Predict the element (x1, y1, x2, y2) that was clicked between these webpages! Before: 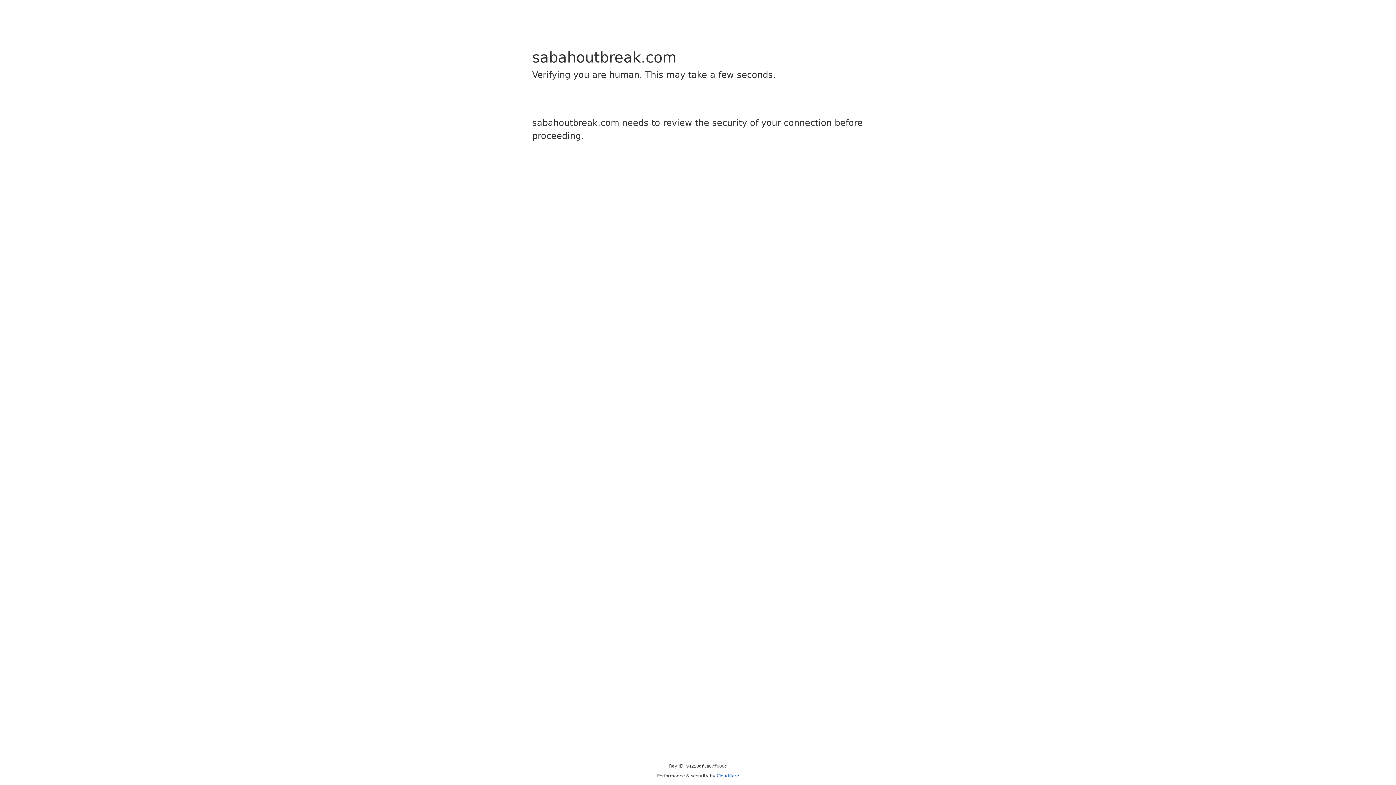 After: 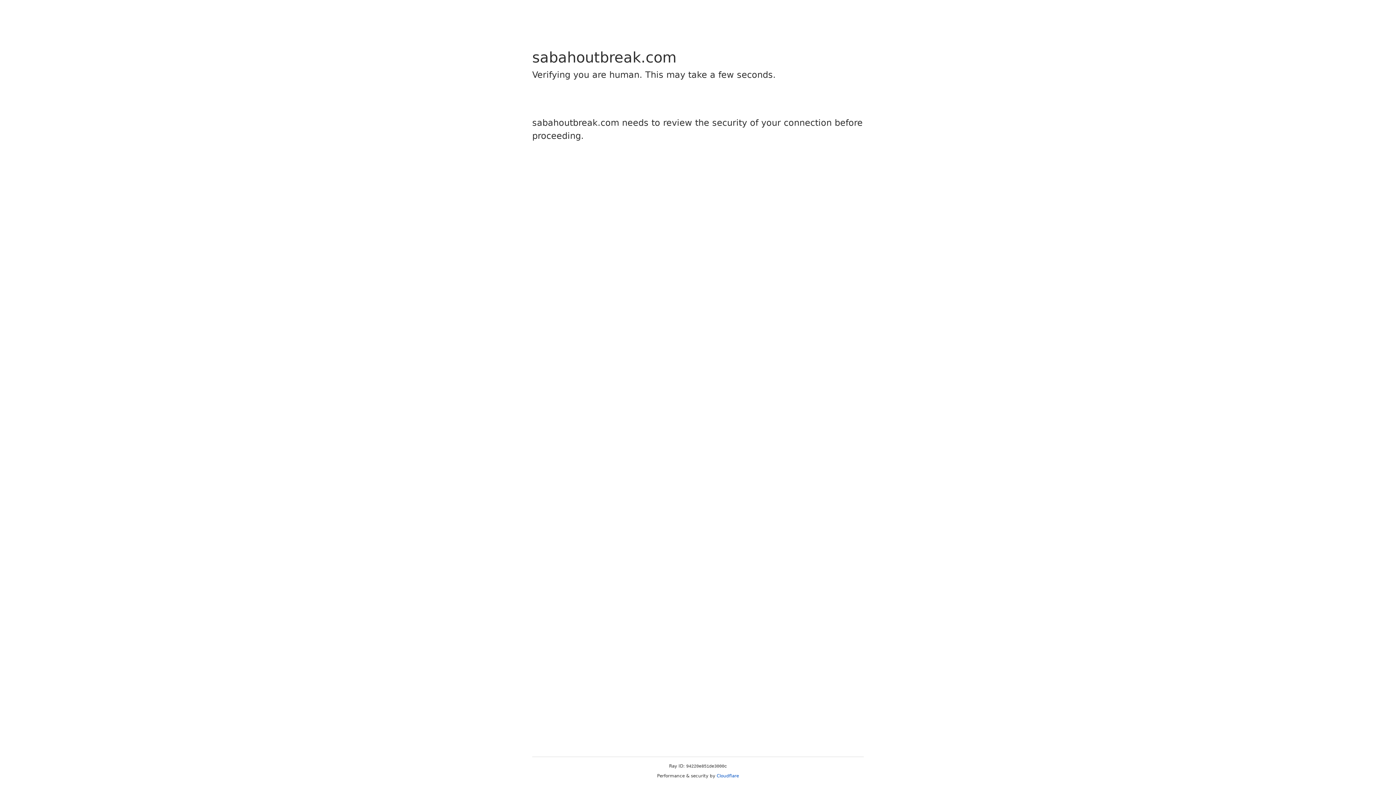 Action: label: Cloudflare bbox: (716, 773, 739, 778)